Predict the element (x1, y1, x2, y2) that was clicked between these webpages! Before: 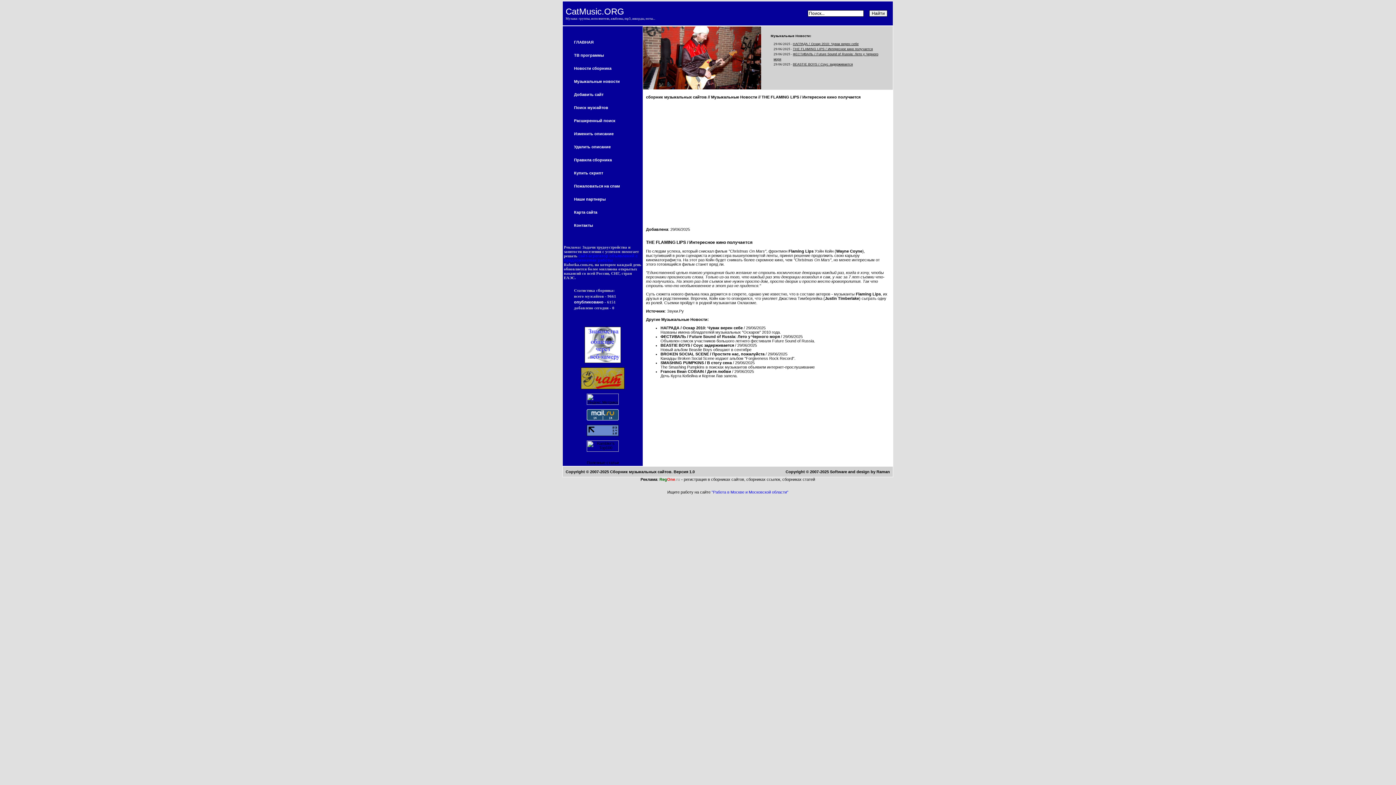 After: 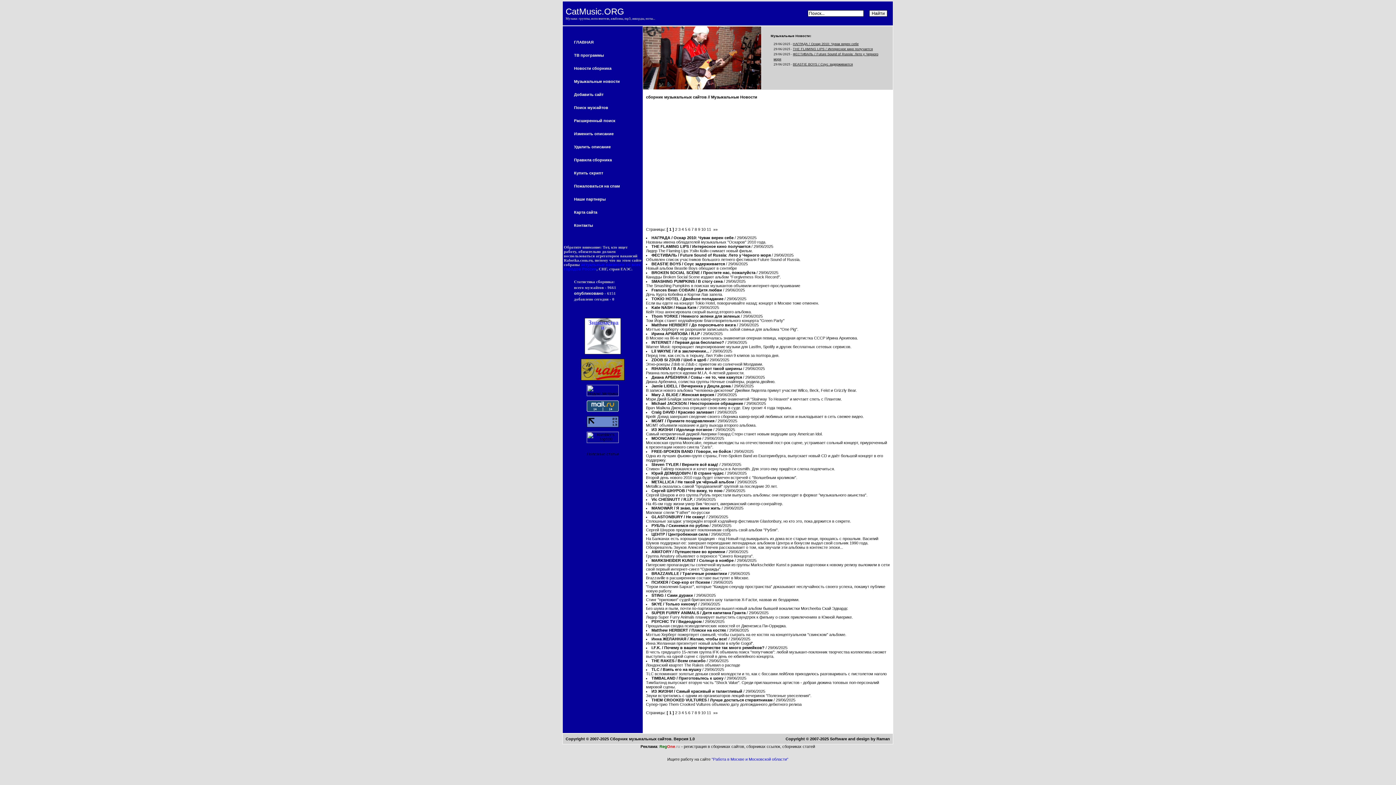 Action: label: Музыкальные Новости bbox: (711, 94, 757, 99)